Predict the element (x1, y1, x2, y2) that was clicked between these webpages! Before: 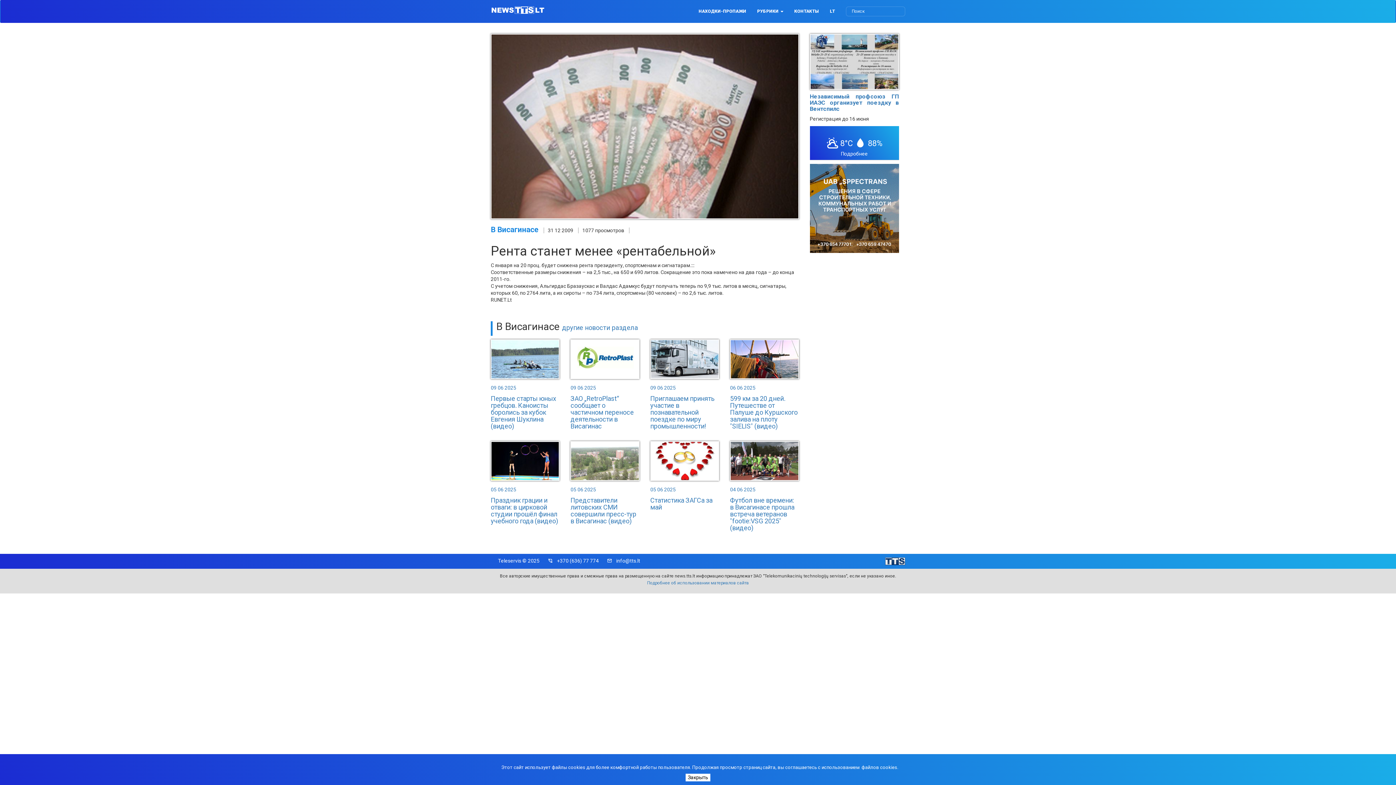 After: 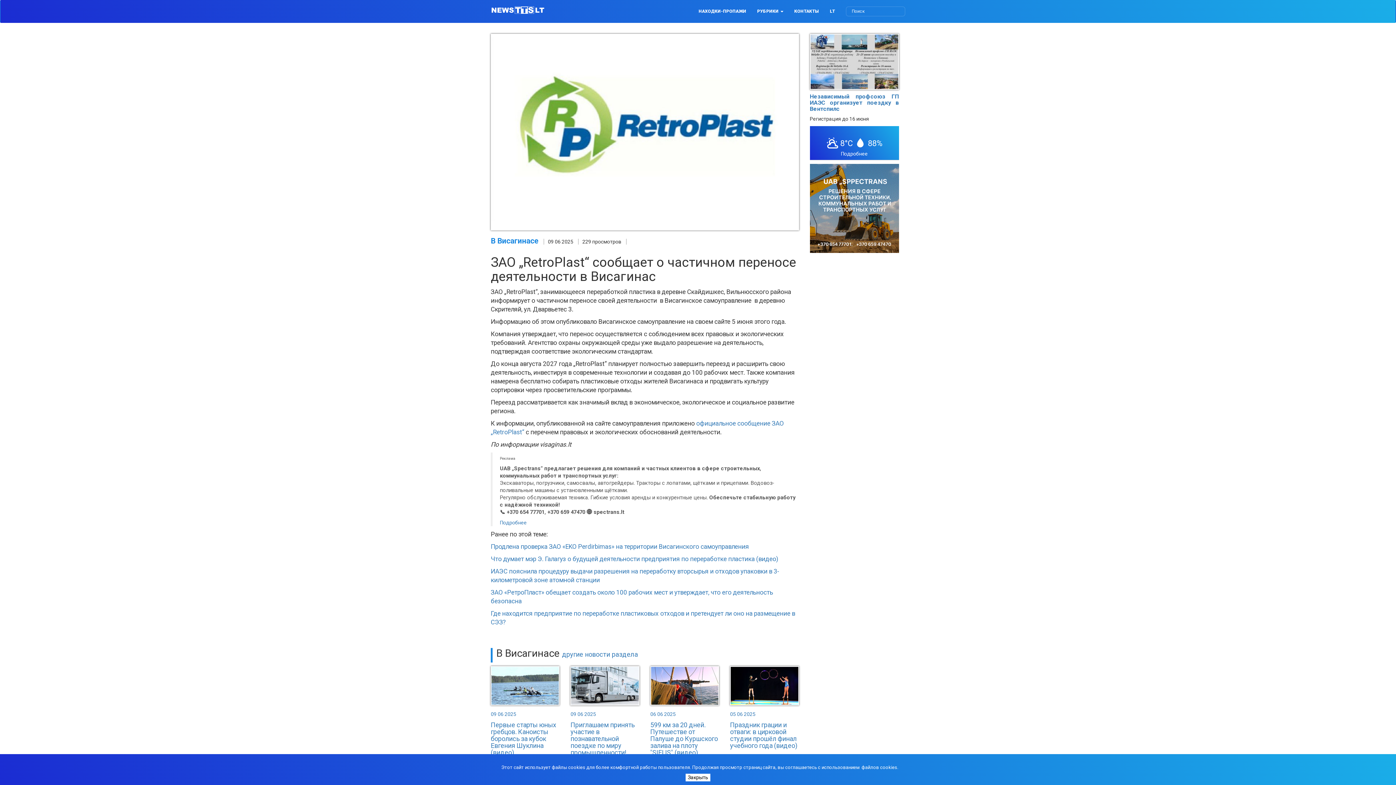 Action: label: 09 06 2025
ЗАО „RetroPlast“ сообщает о частичном переносе деятельности в Висагинас bbox: (570, 339, 639, 438)